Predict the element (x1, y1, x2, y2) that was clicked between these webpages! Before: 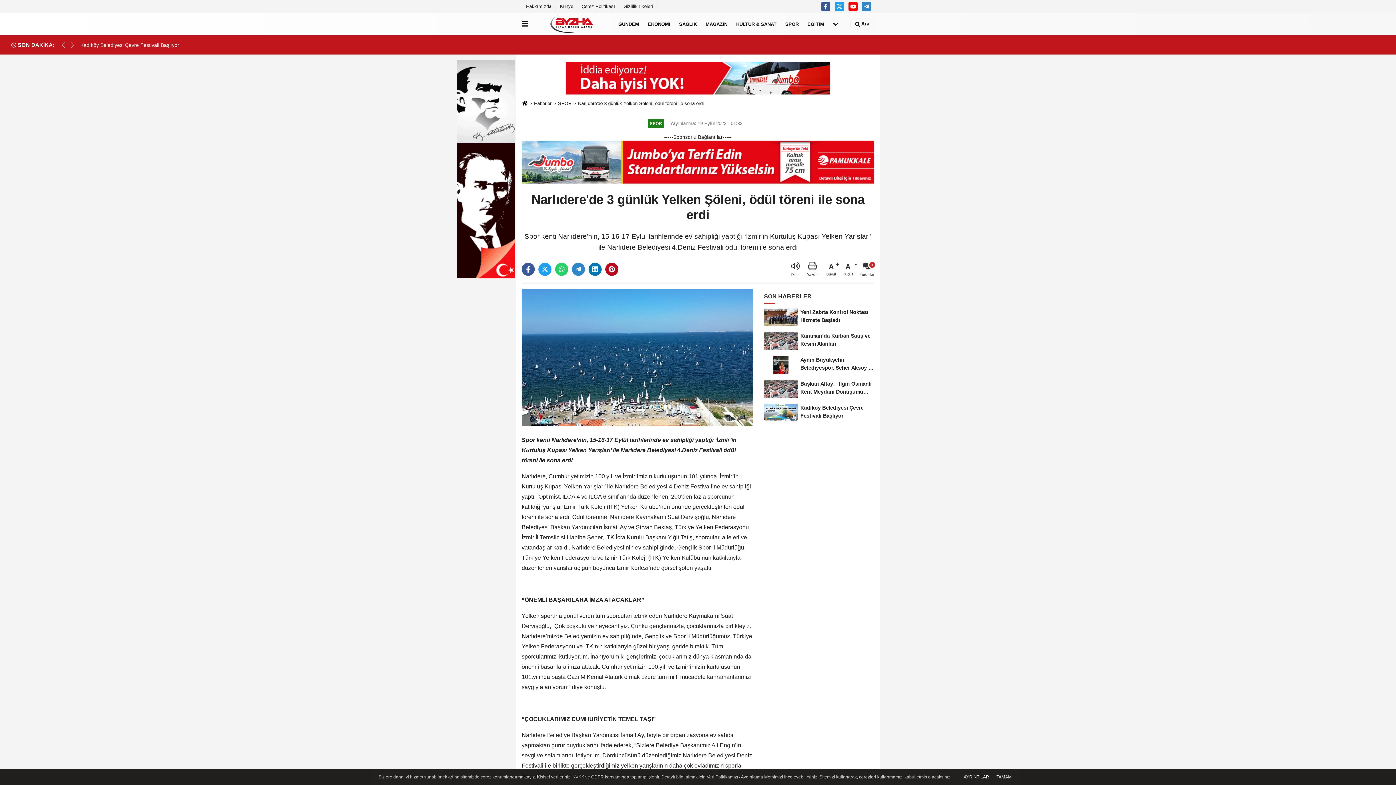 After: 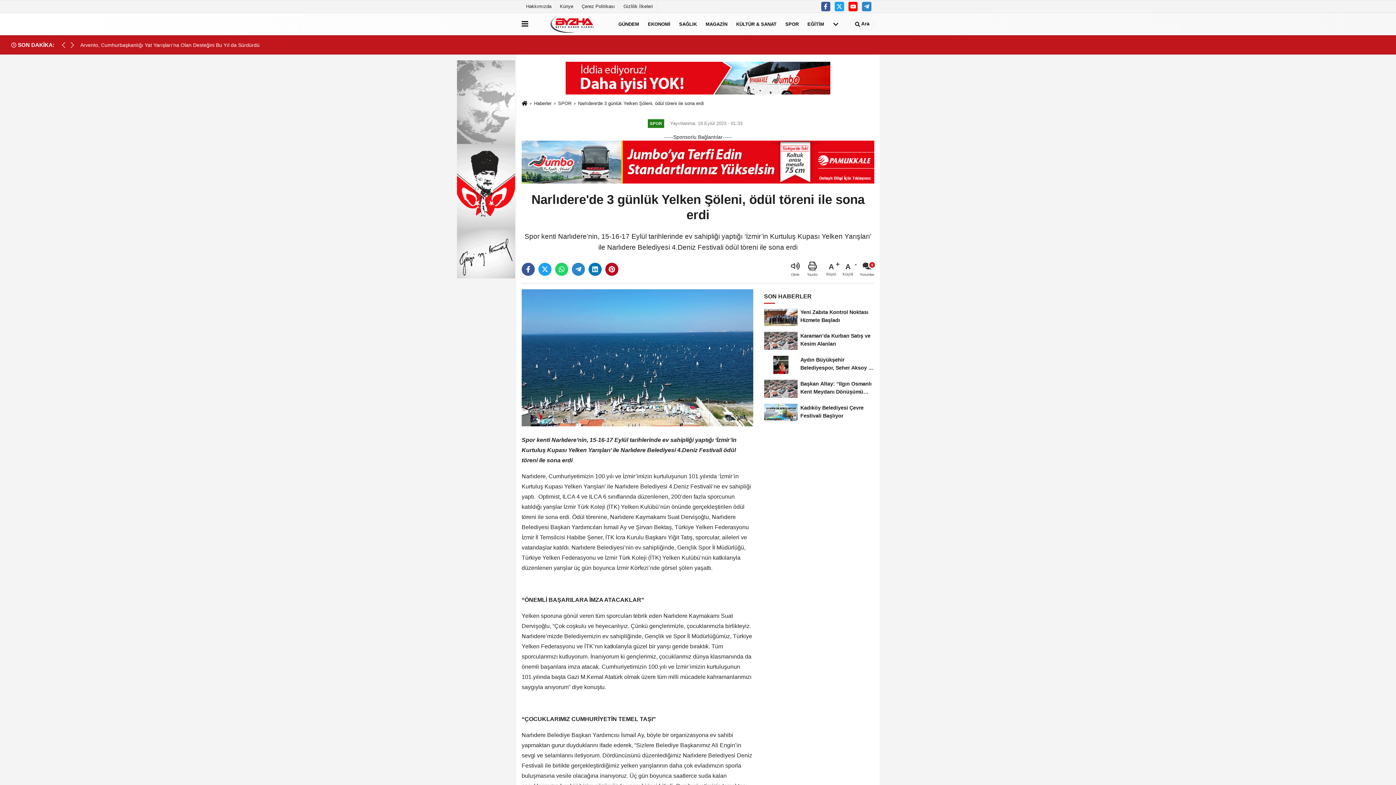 Action: label: TAMAM bbox: (994, 774, 1014, 780)